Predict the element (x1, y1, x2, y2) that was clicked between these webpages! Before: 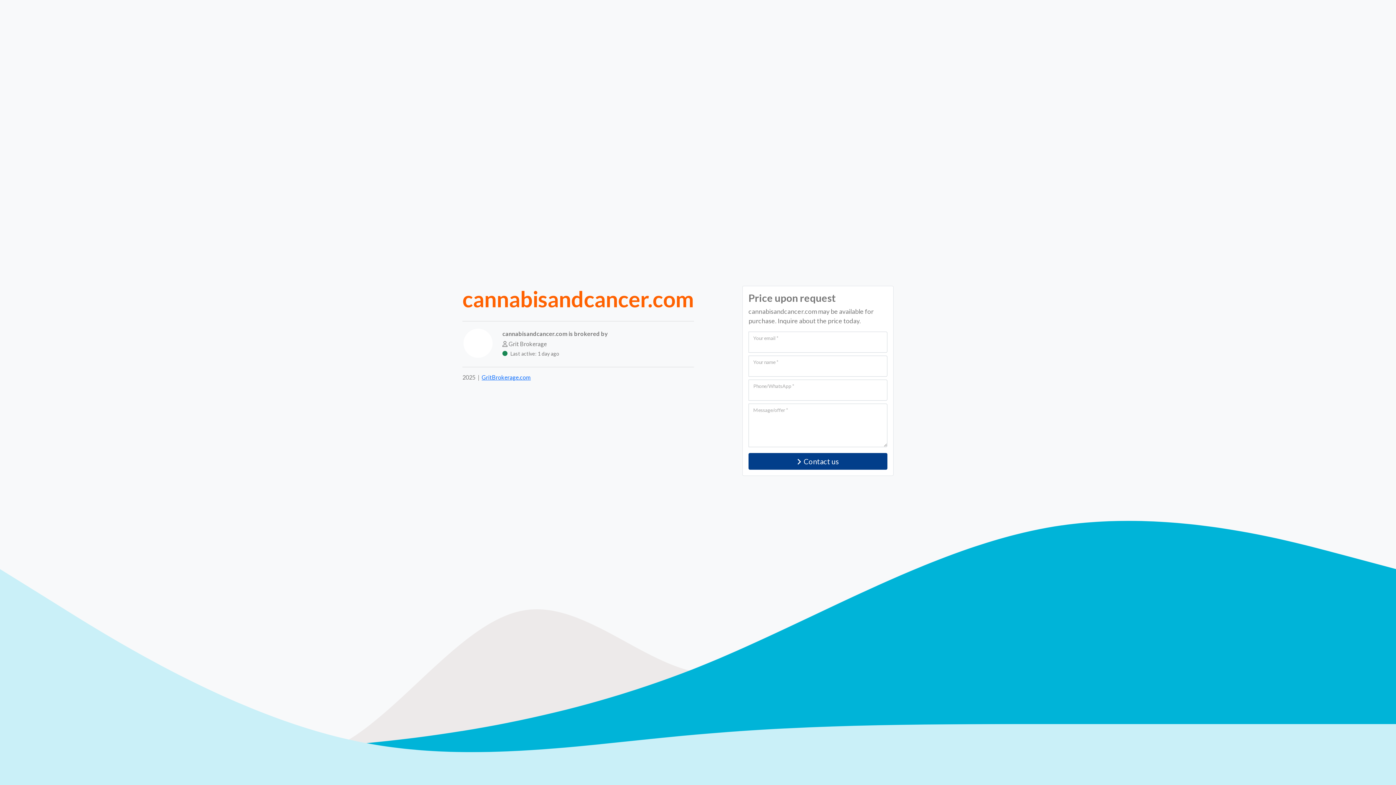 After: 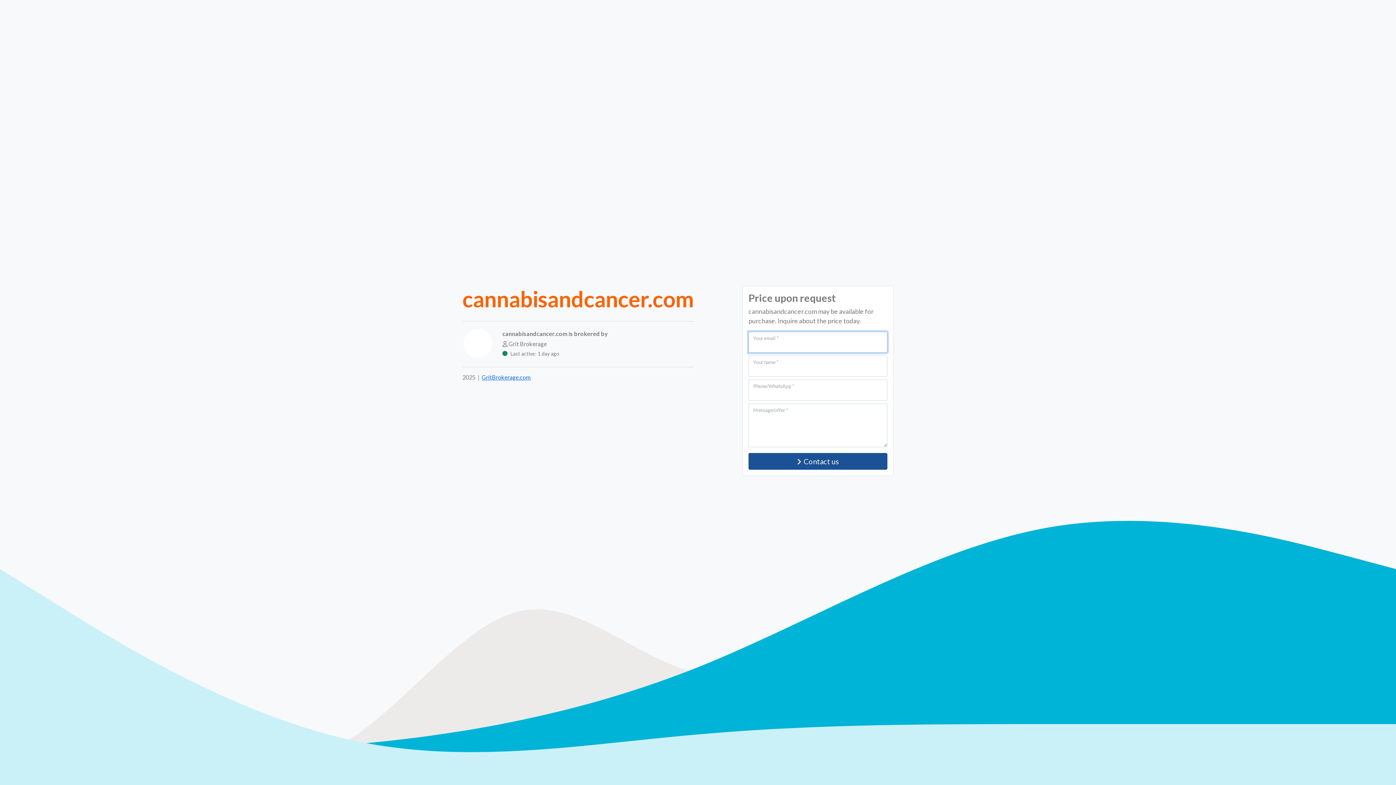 Action: bbox: (748, 453, 887, 470) label: Contact us